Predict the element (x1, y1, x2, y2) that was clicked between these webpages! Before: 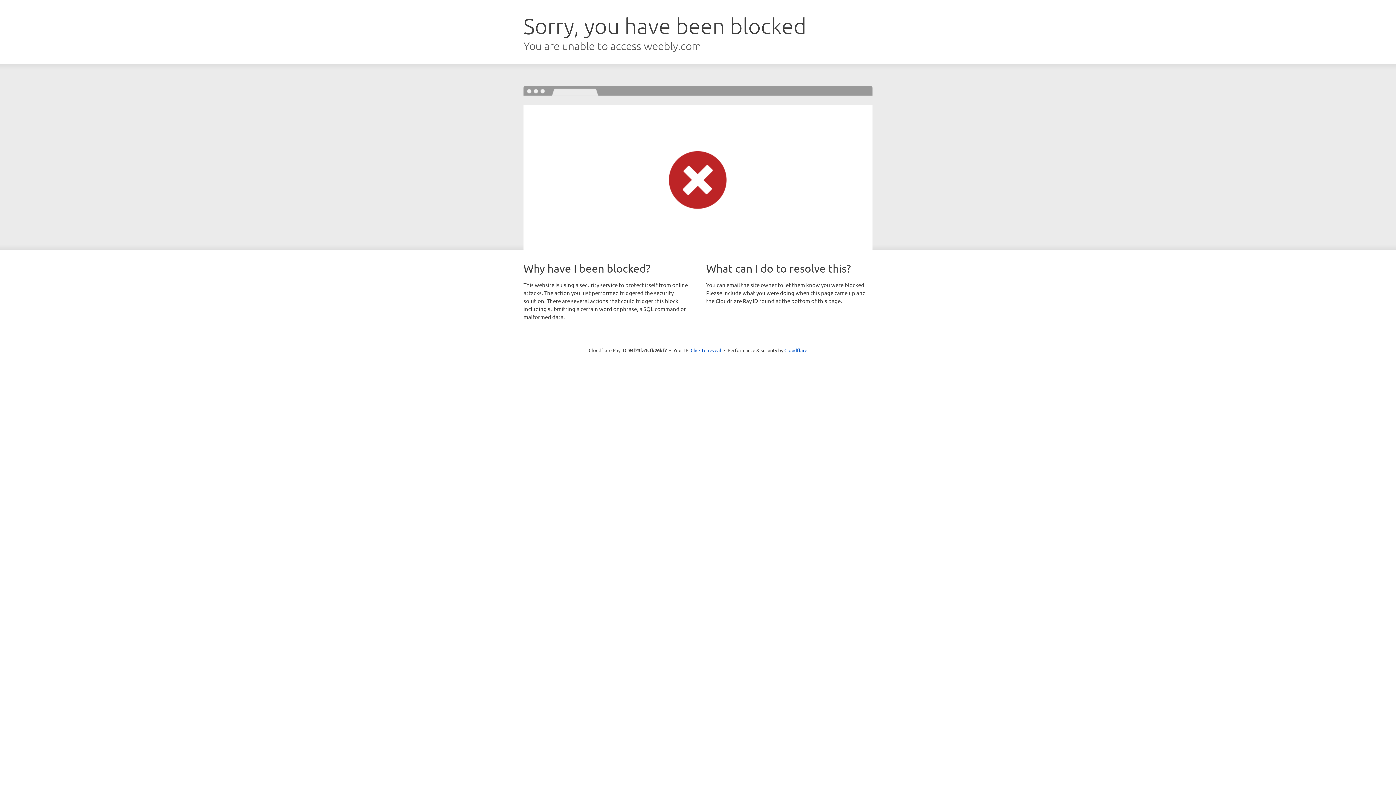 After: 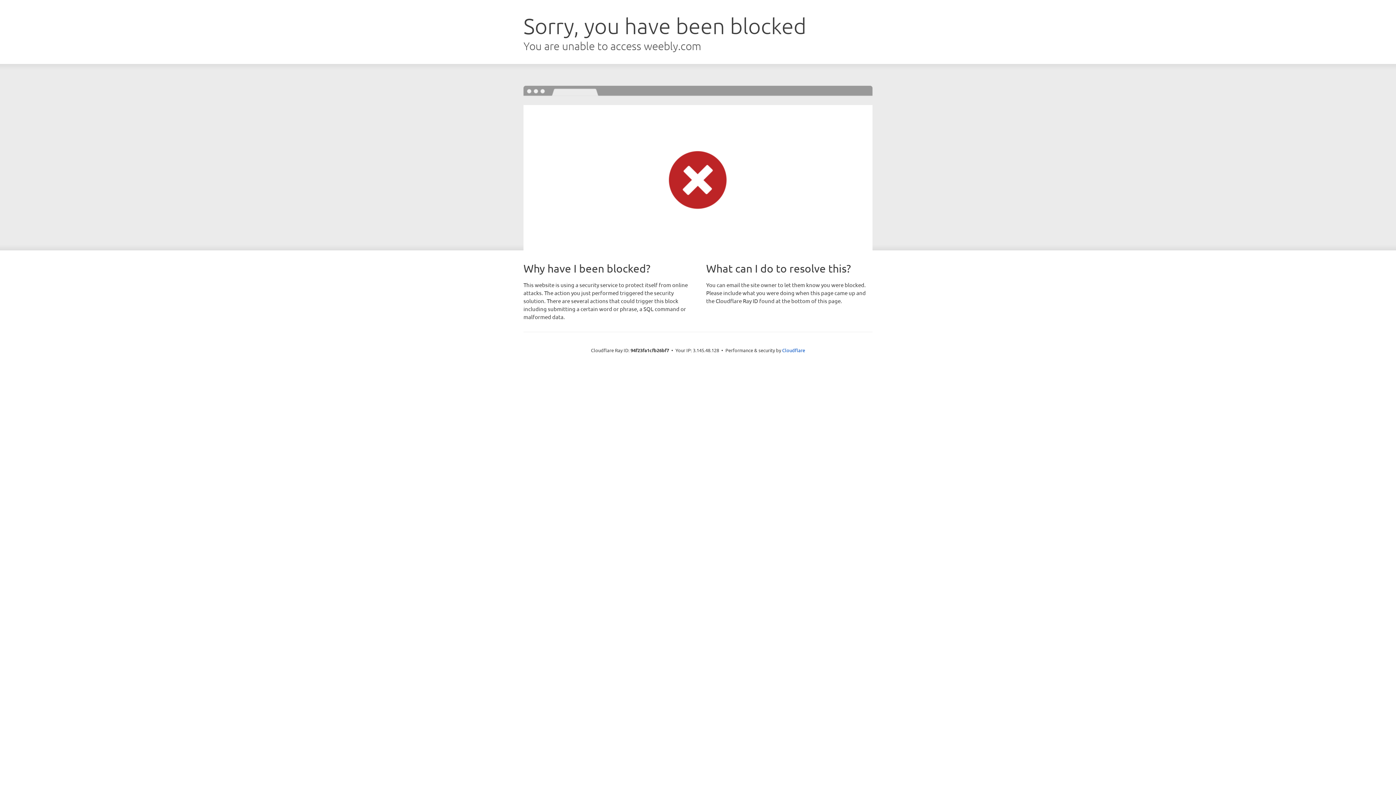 Action: label: Click to reveal bbox: (690, 346, 721, 353)